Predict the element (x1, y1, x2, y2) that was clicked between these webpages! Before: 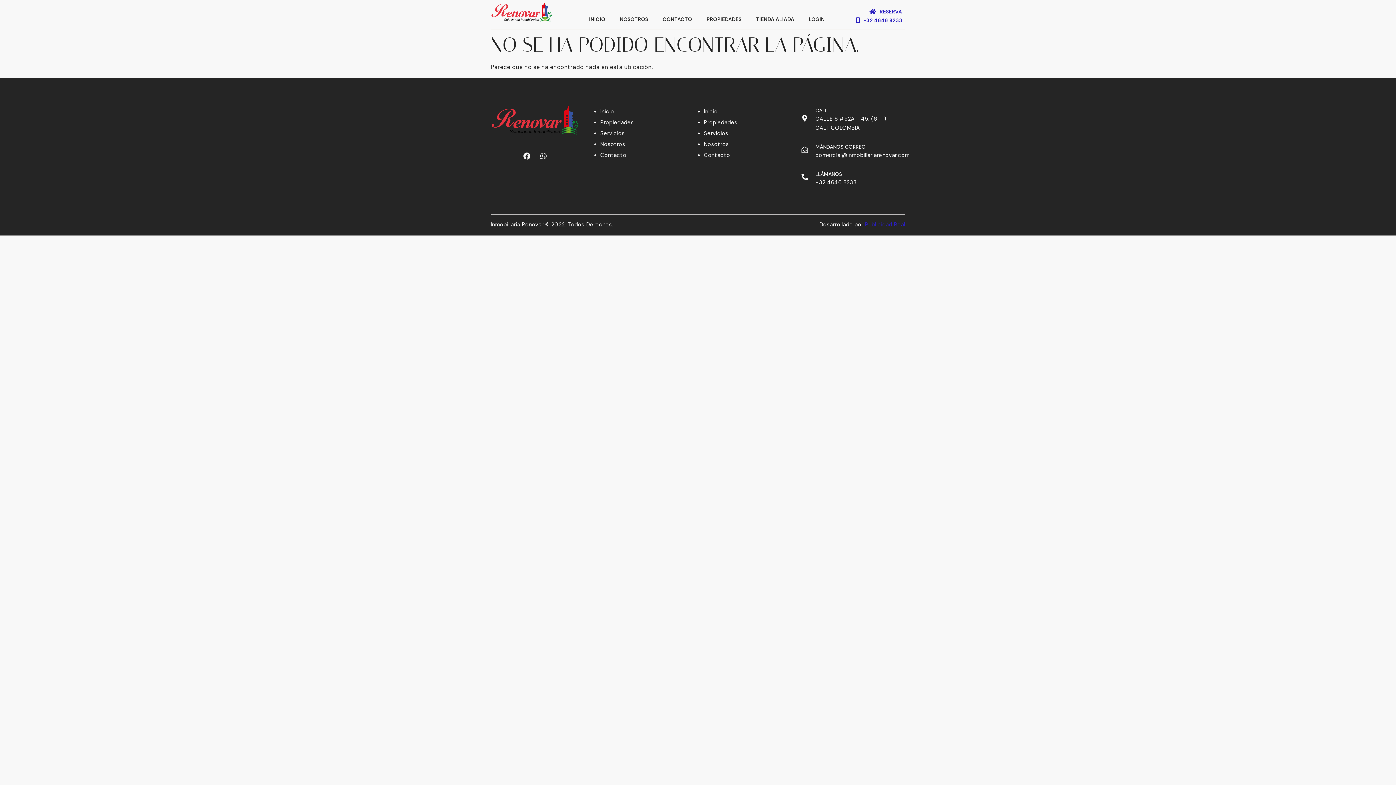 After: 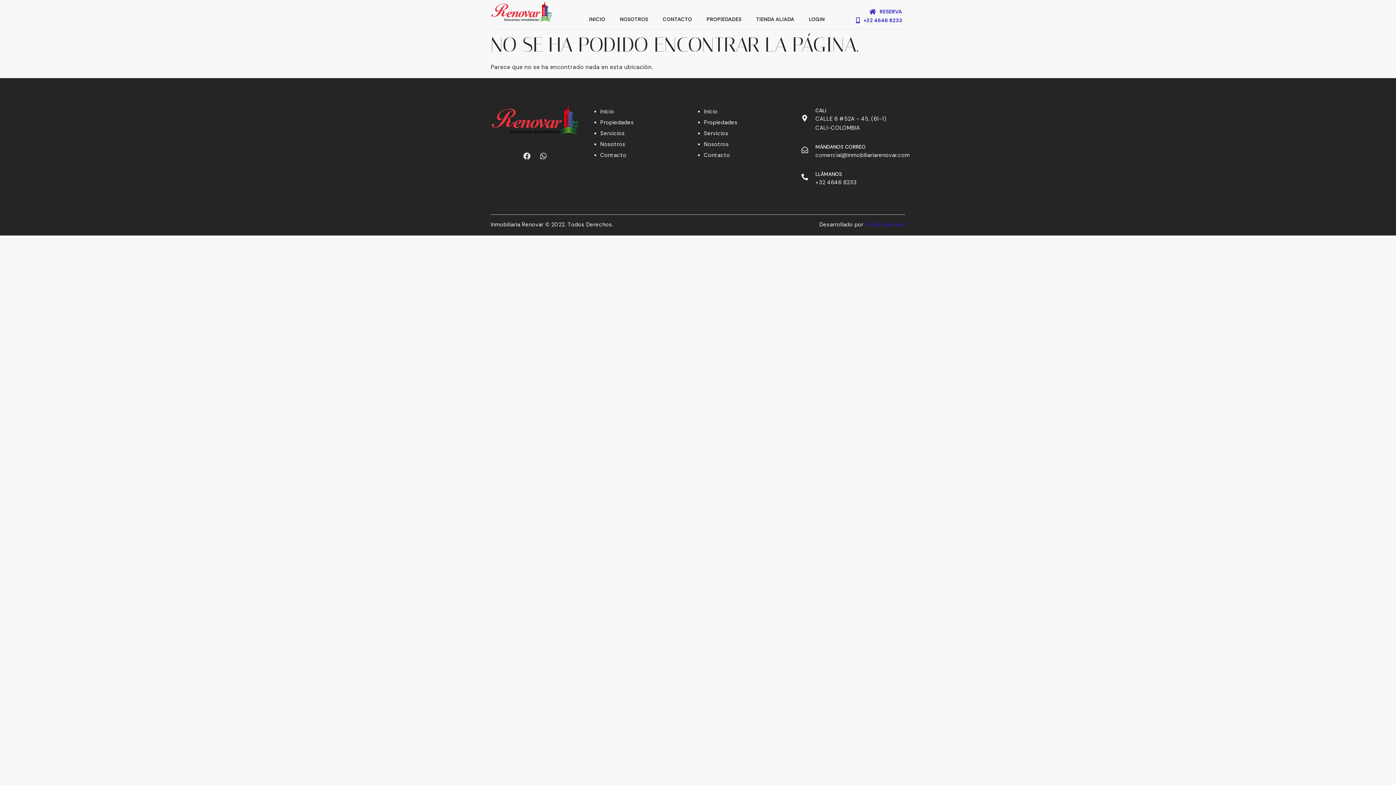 Action: bbox: (523, 152, 530, 160) label: Facebook